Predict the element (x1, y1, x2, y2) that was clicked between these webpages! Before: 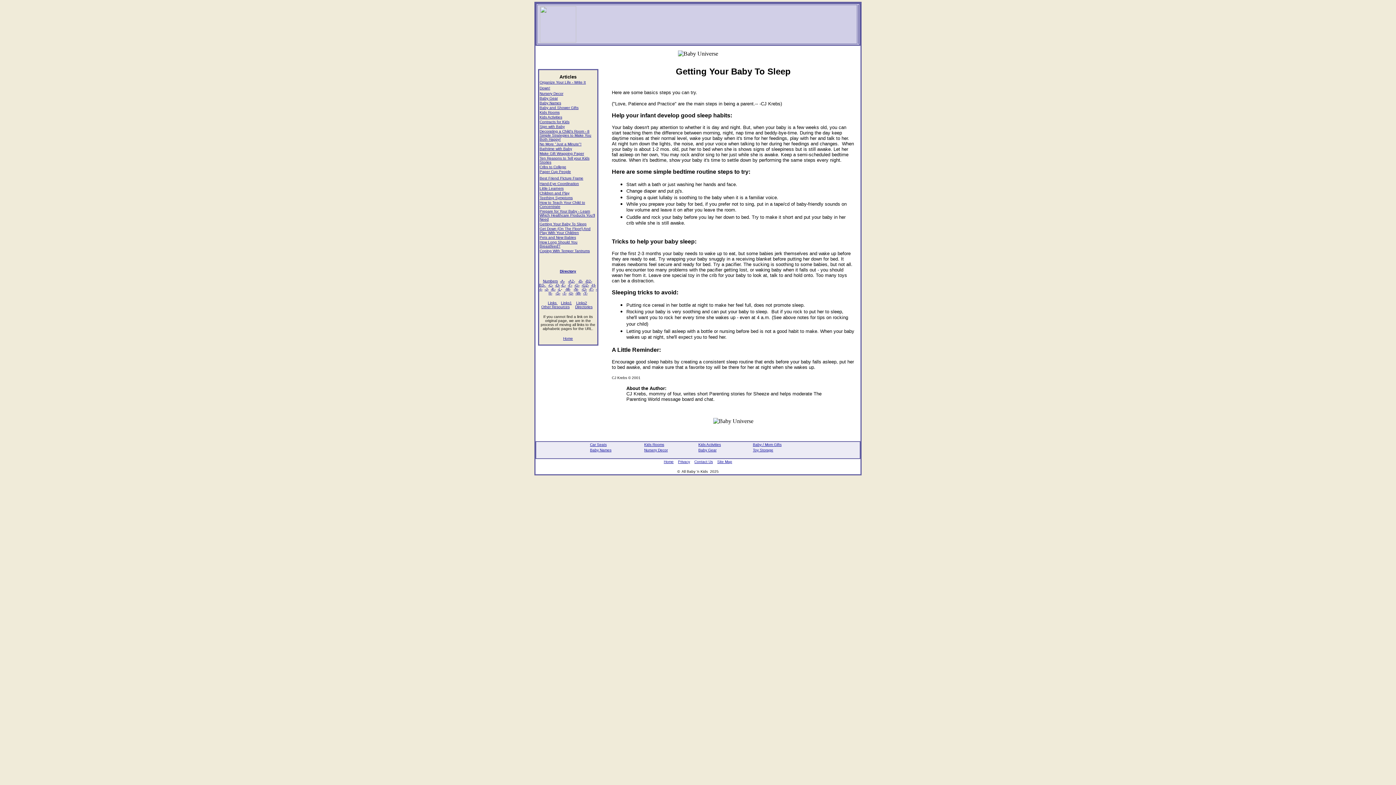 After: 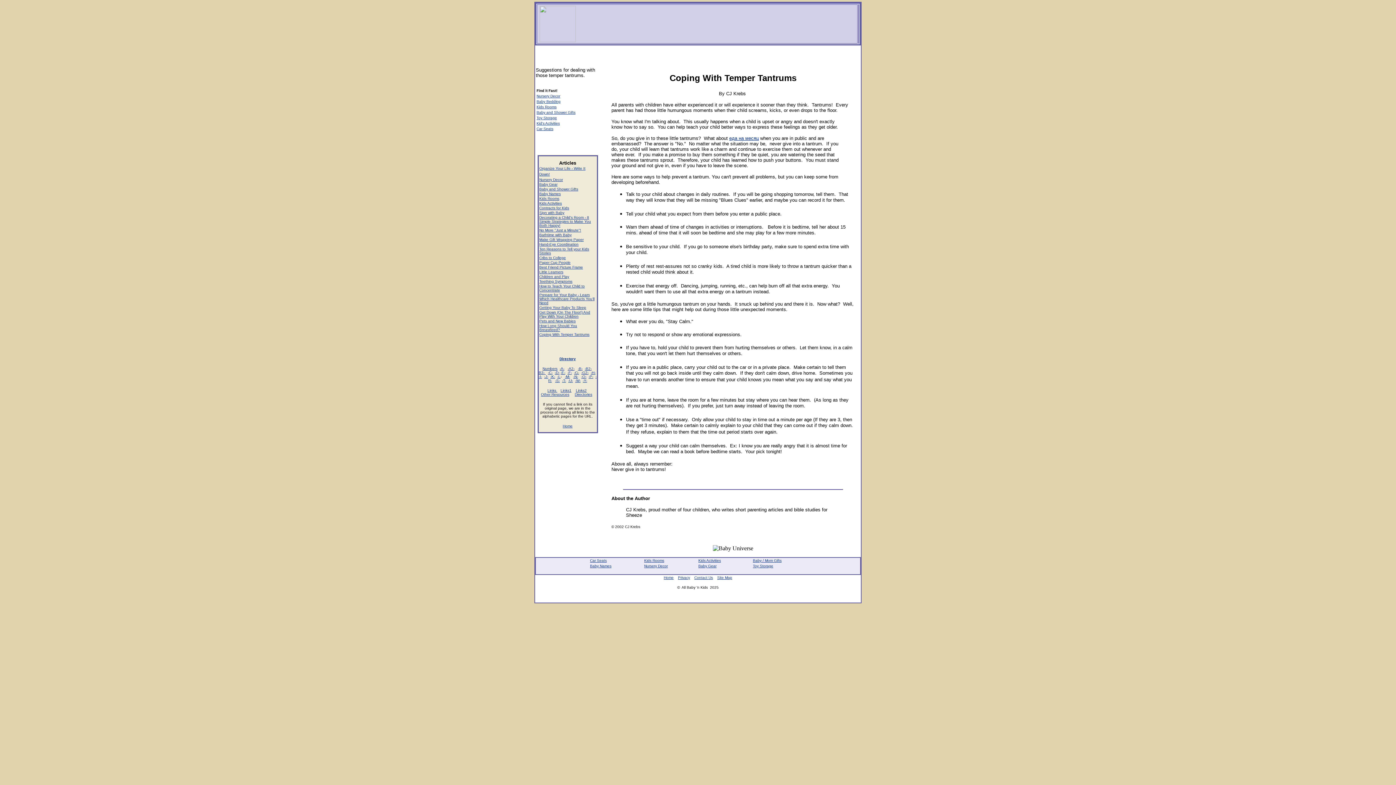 Action: label: Coping With Temper Tantrums bbox: (539, 247, 590, 253)